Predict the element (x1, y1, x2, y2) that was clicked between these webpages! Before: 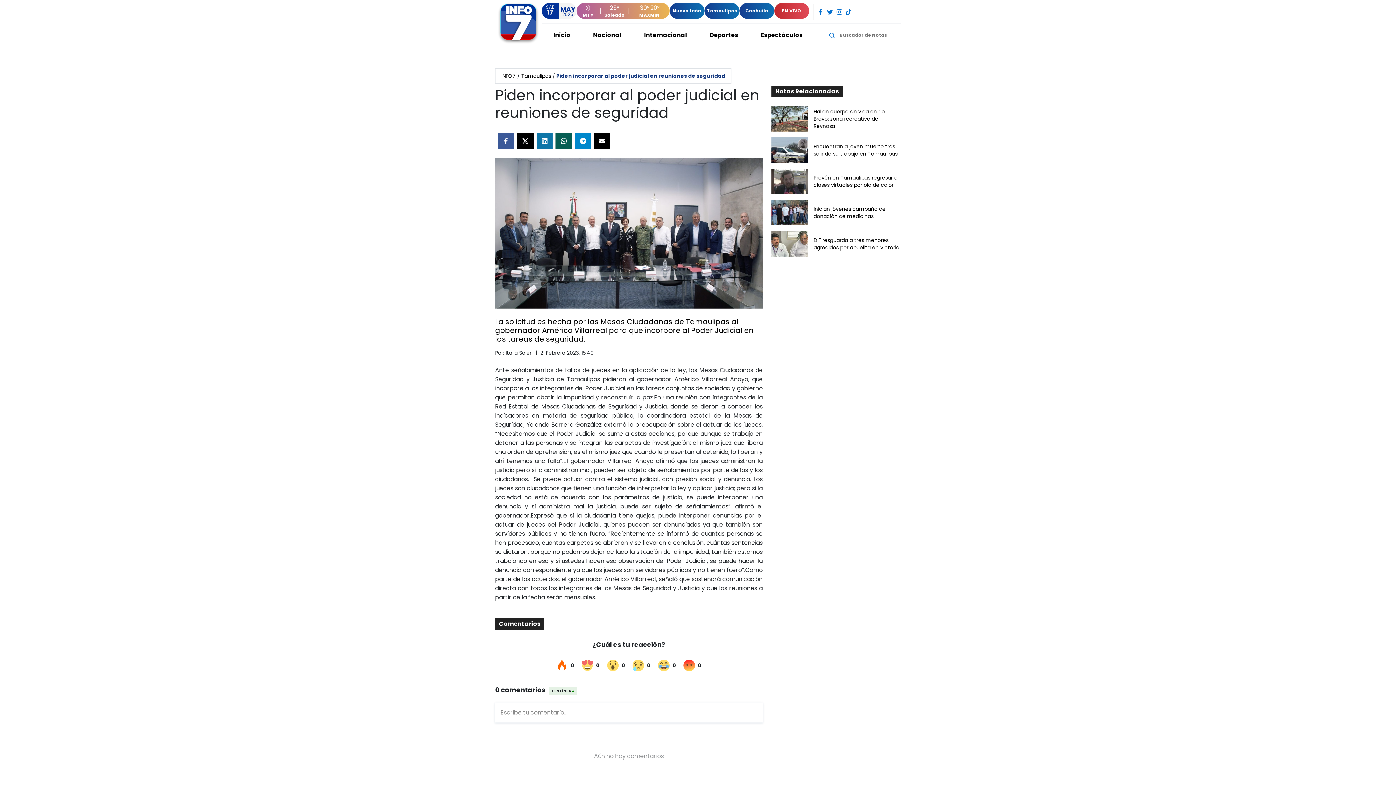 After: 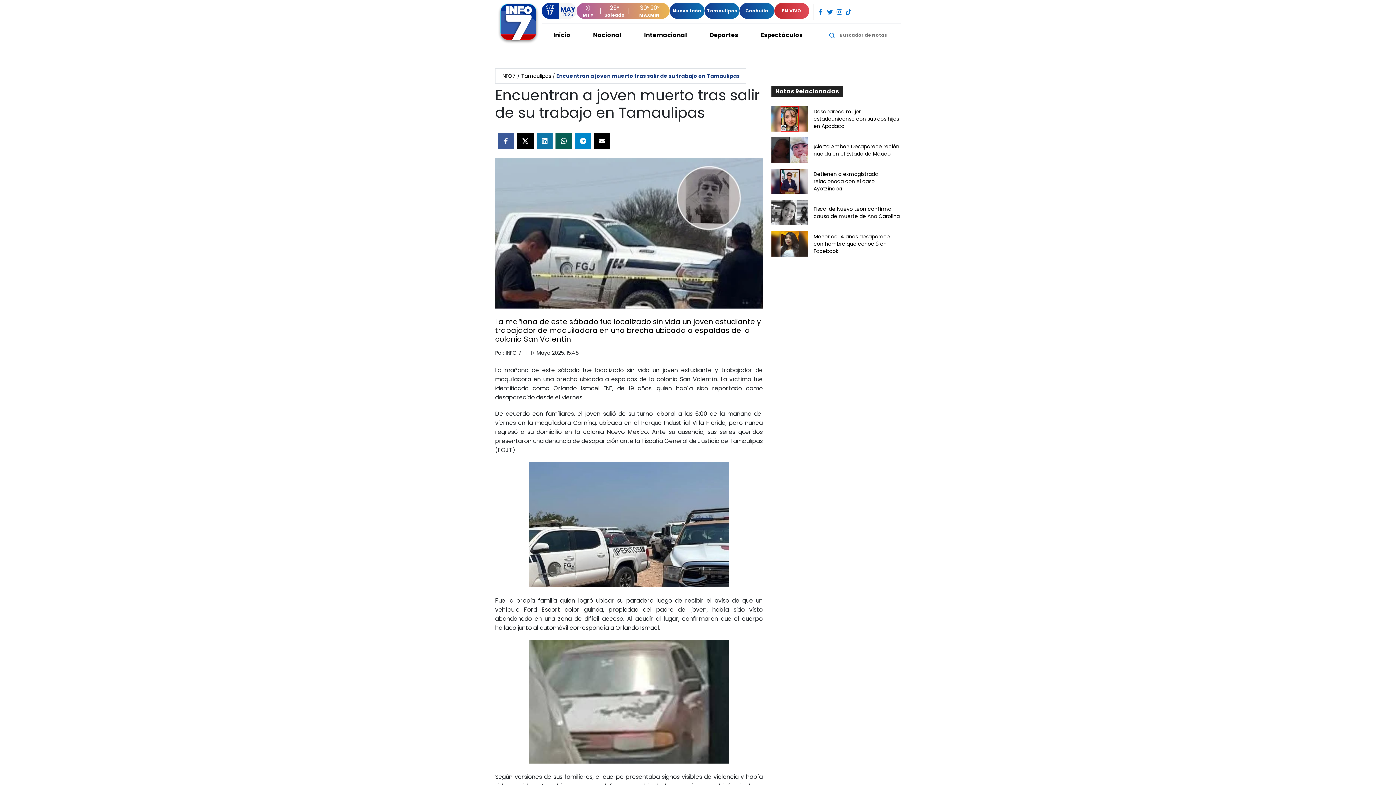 Action: bbox: (771, 137, 808, 163)